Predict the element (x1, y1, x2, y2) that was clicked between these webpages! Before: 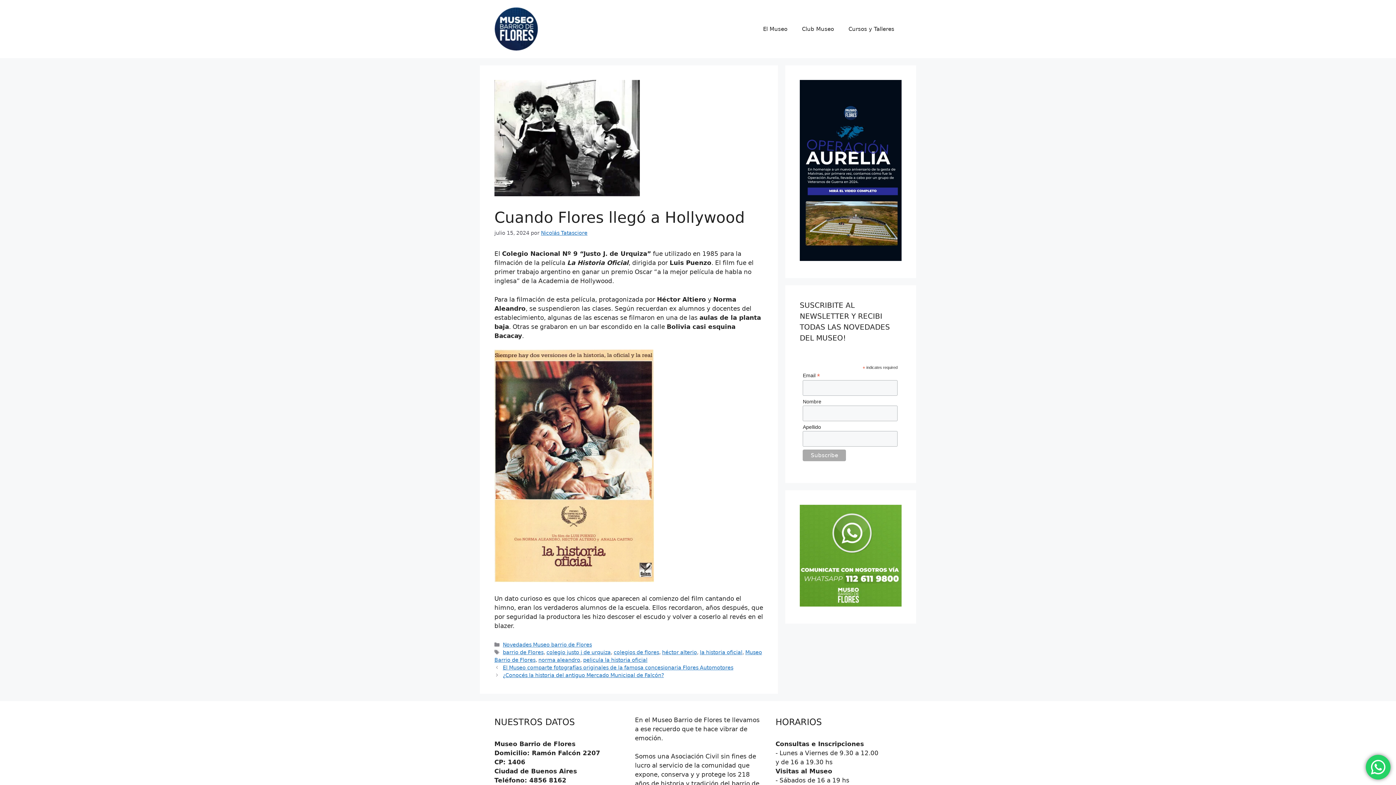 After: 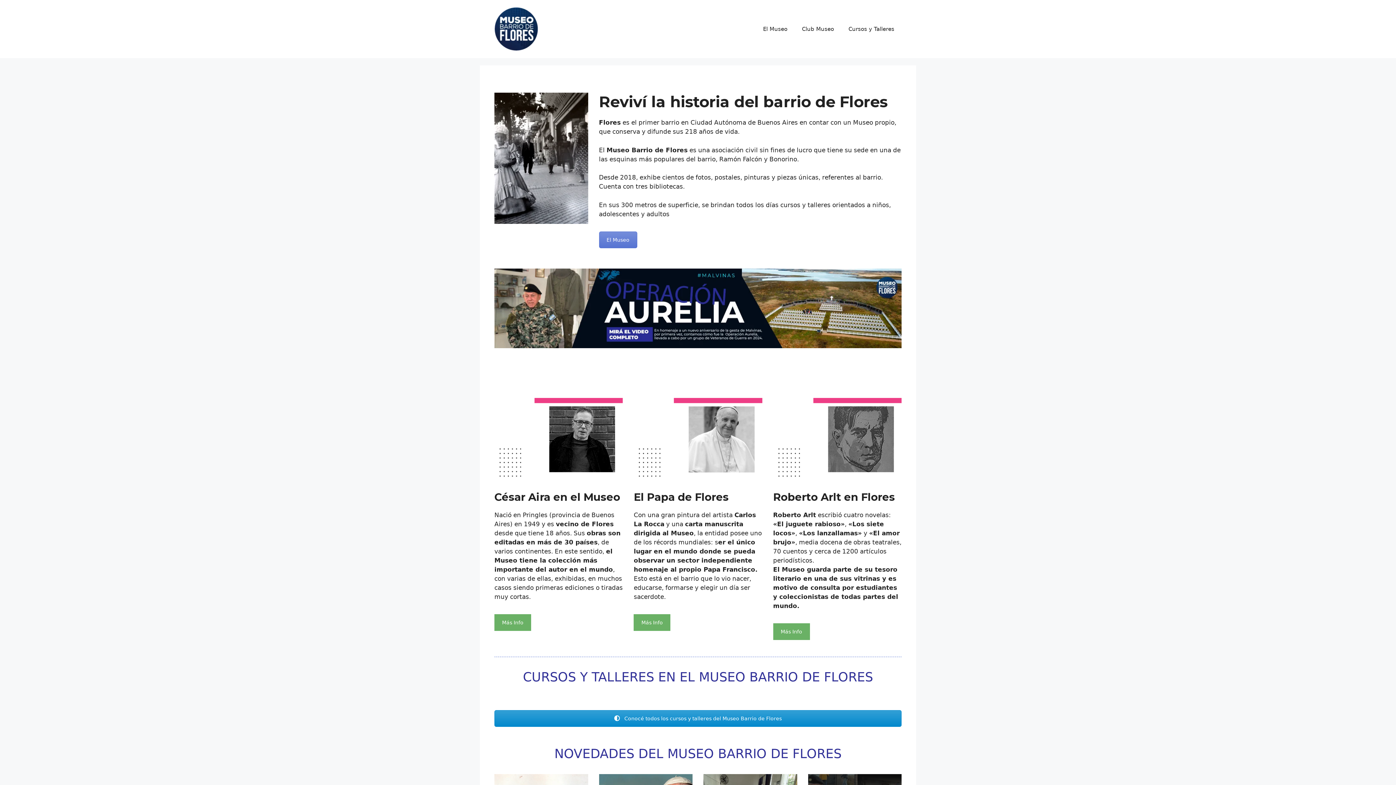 Action: bbox: (494, 24, 538, 32)